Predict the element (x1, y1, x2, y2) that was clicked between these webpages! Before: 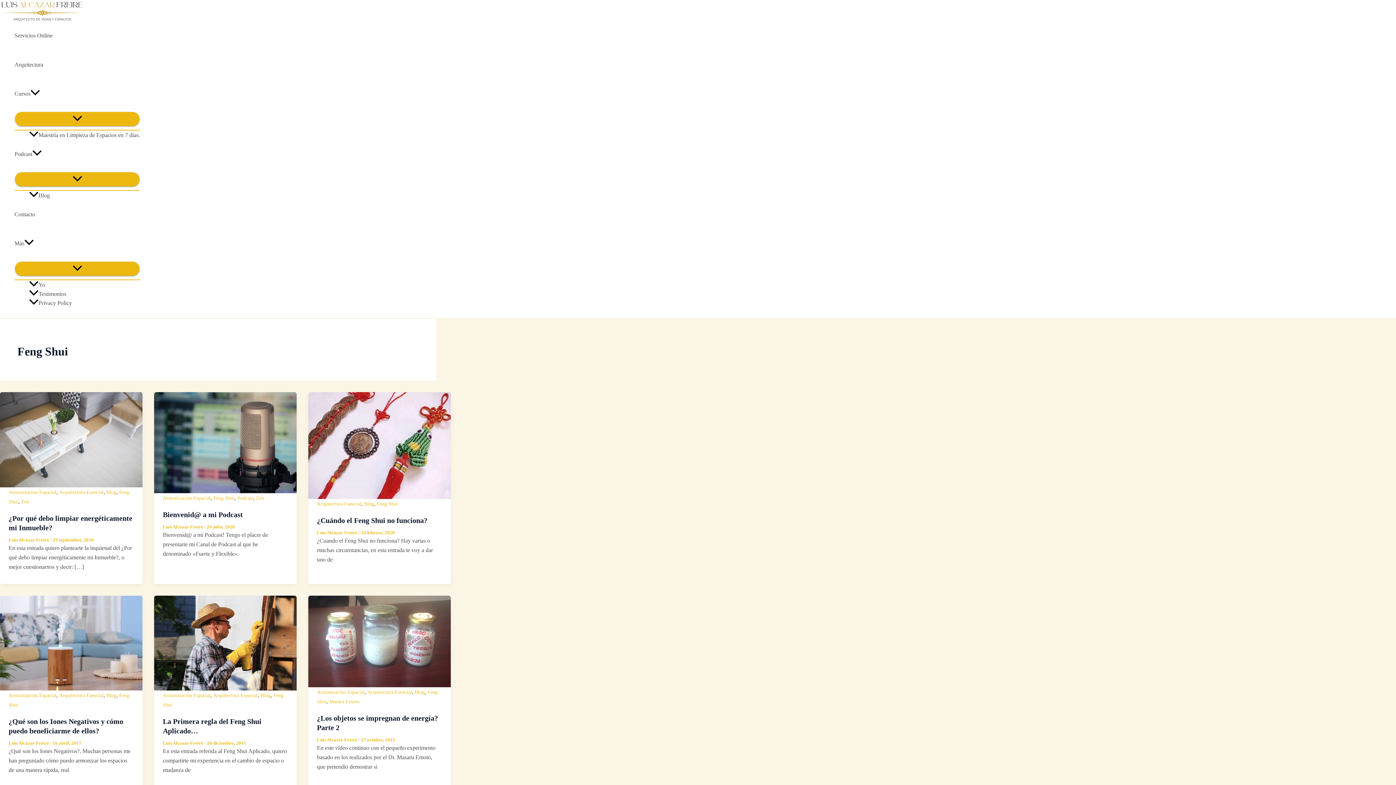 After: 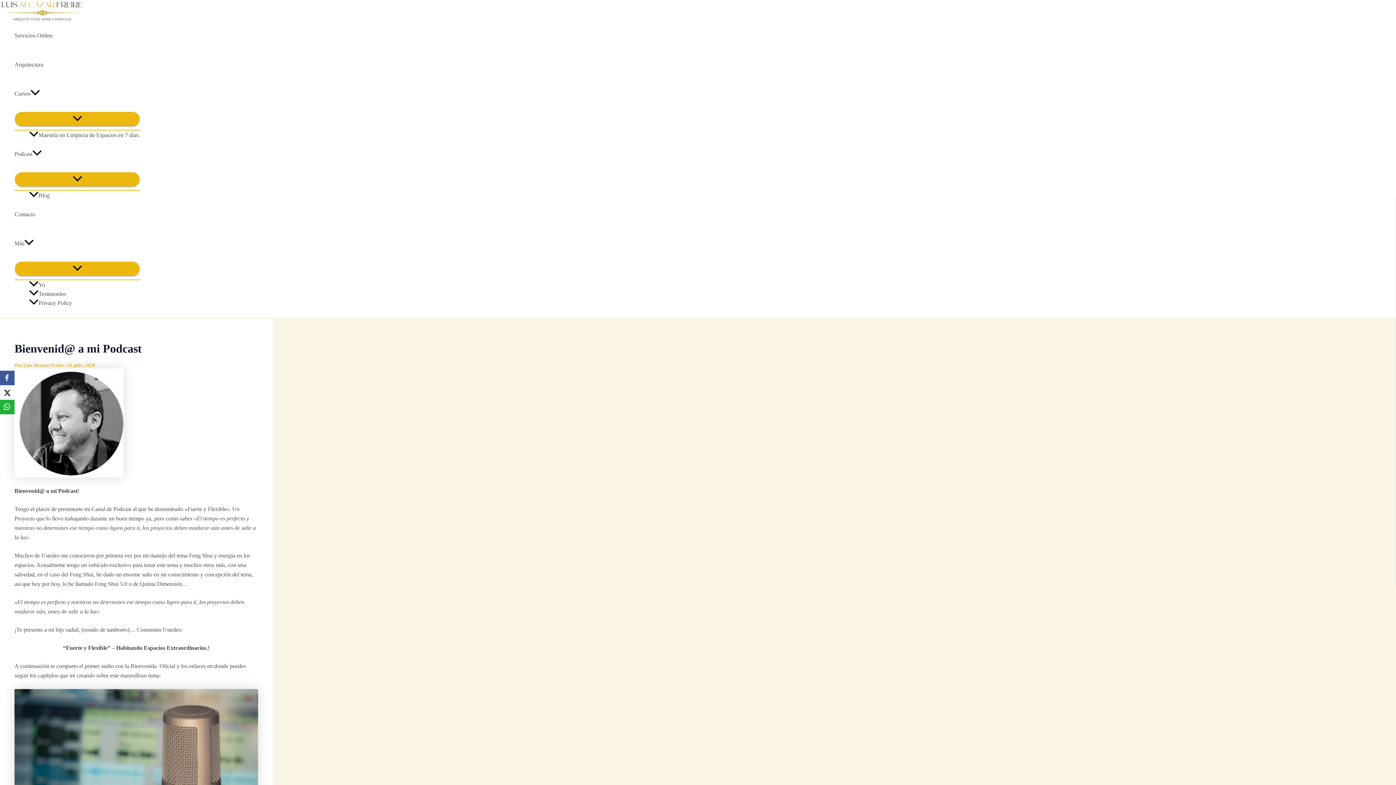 Action: label: Bienvenid@ a mi Podcast bbox: (162, 510, 242, 518)